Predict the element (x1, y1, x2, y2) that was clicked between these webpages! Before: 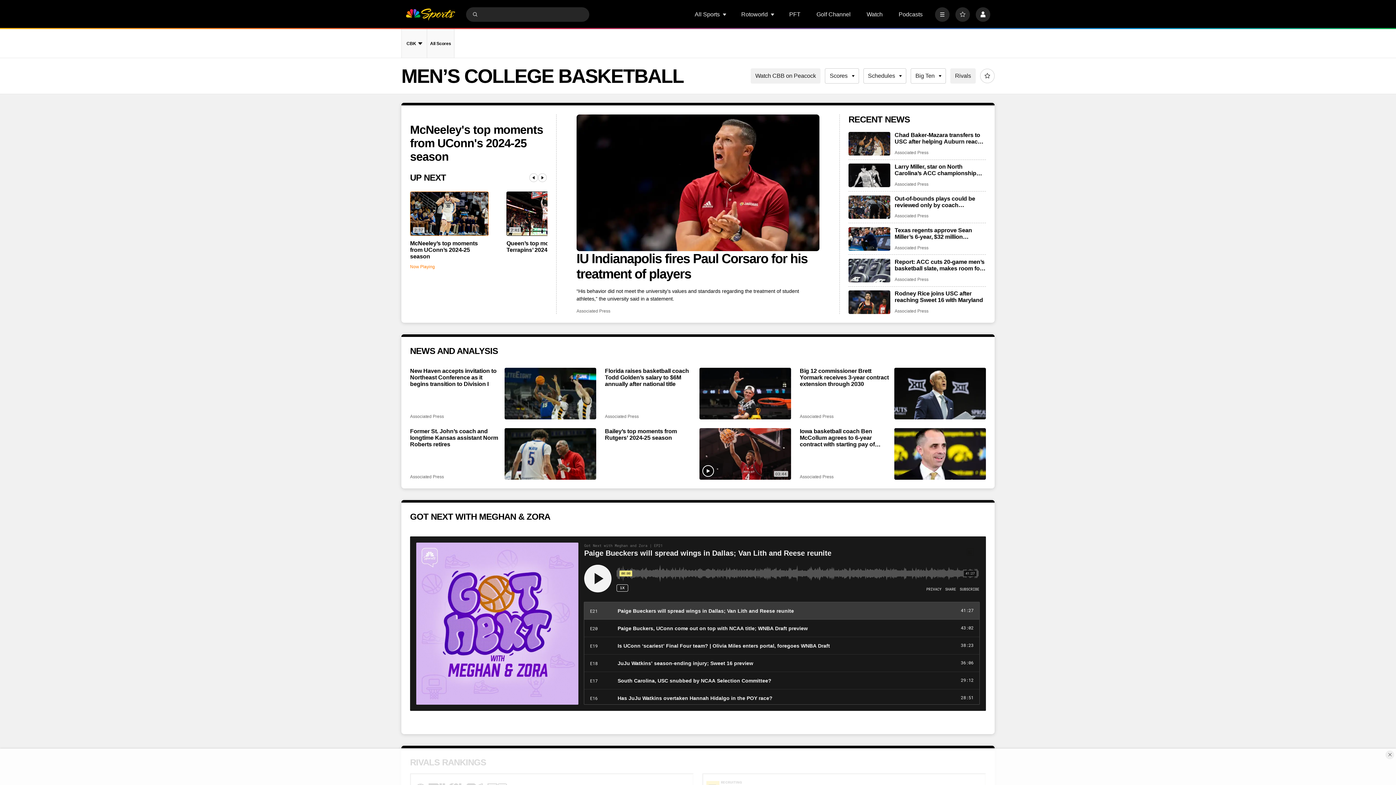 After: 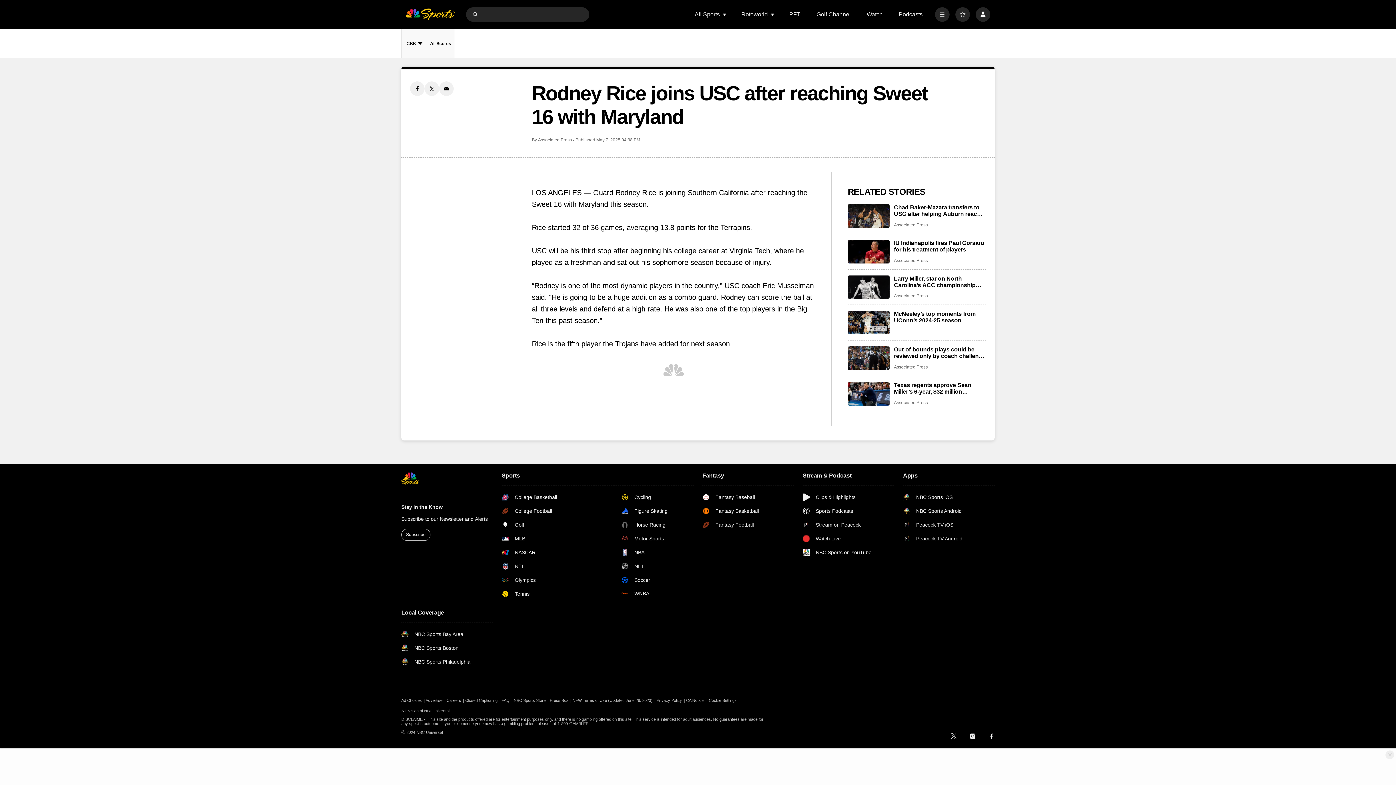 Action: label: Rodney Rice joins USC after reaching Sweet 16 with Maryland bbox: (848, 290, 890, 314)